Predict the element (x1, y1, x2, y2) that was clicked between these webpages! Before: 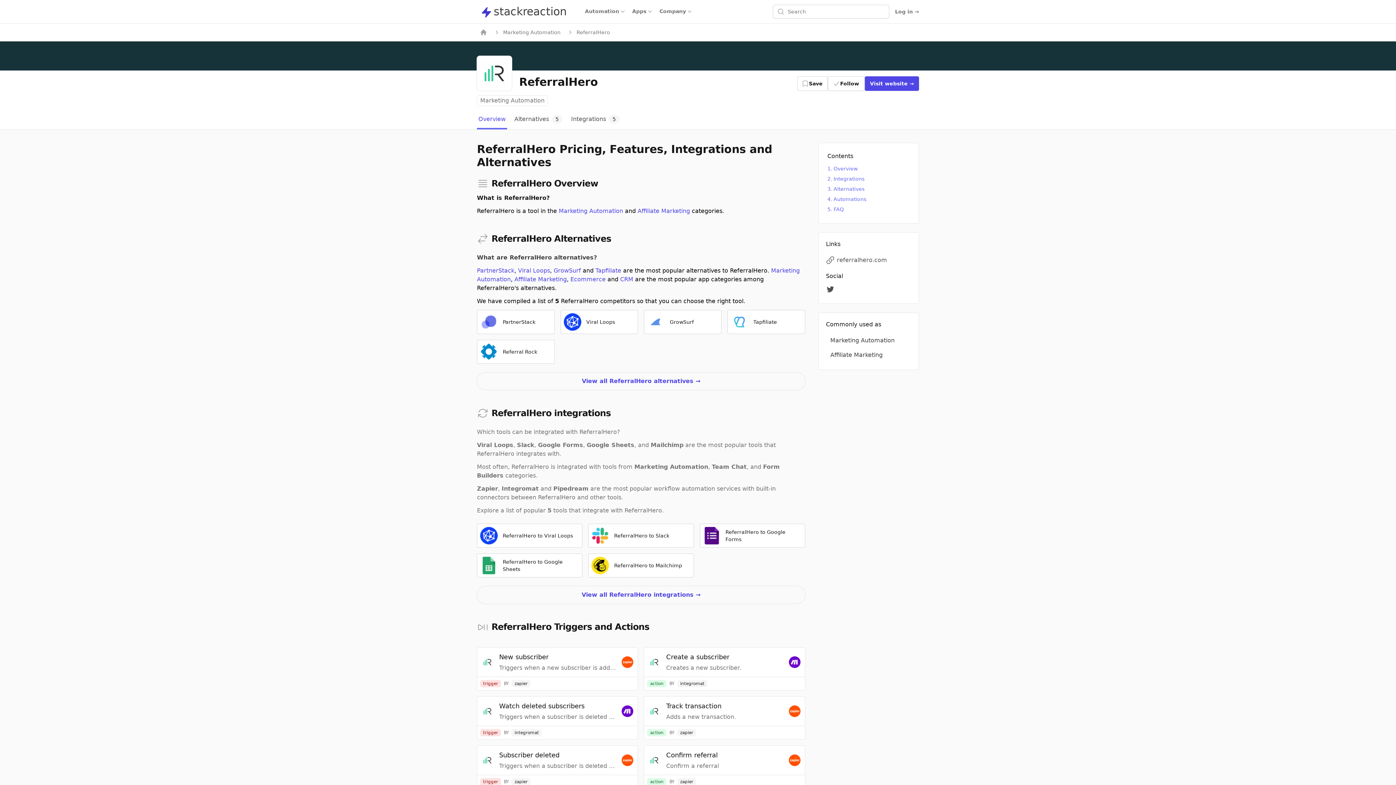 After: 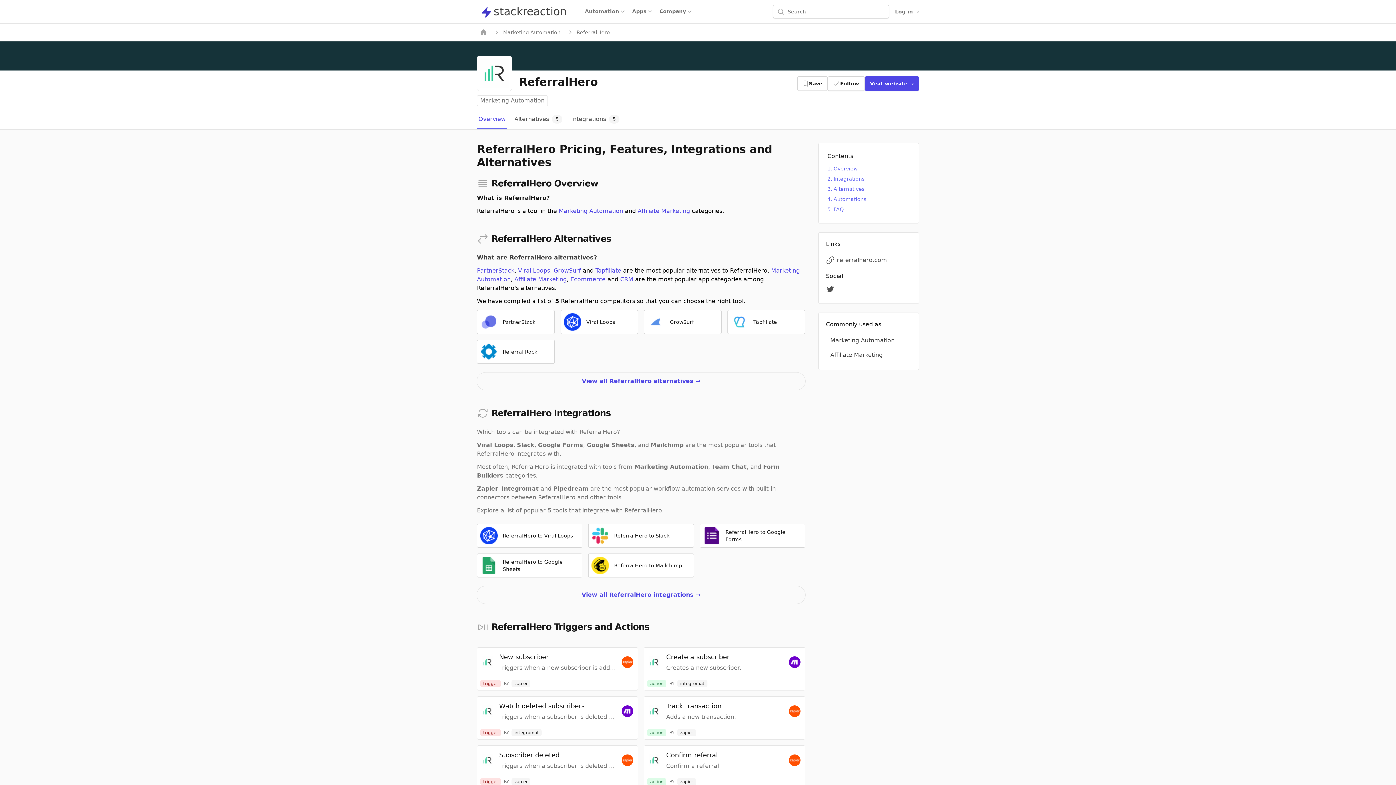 Action: bbox: (826, 285, 837, 293)